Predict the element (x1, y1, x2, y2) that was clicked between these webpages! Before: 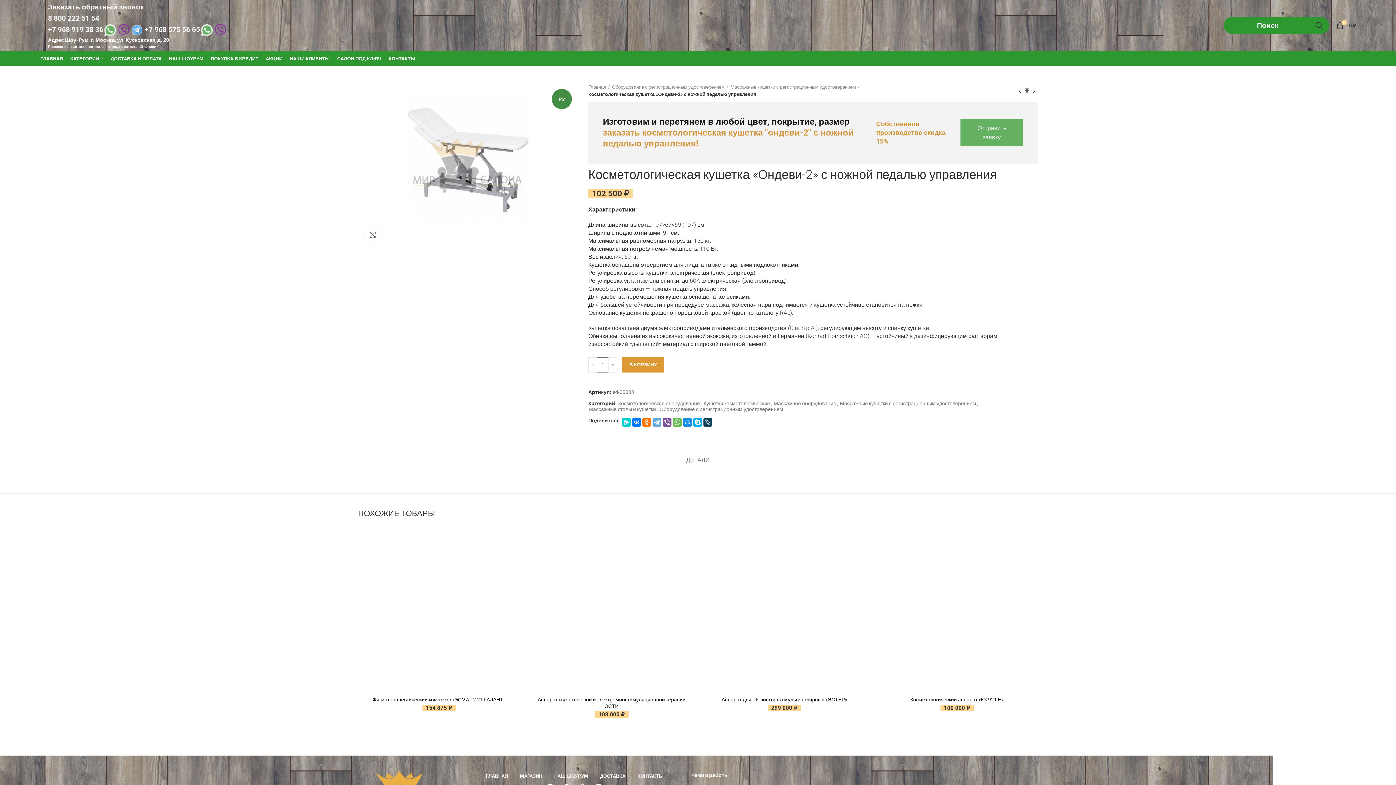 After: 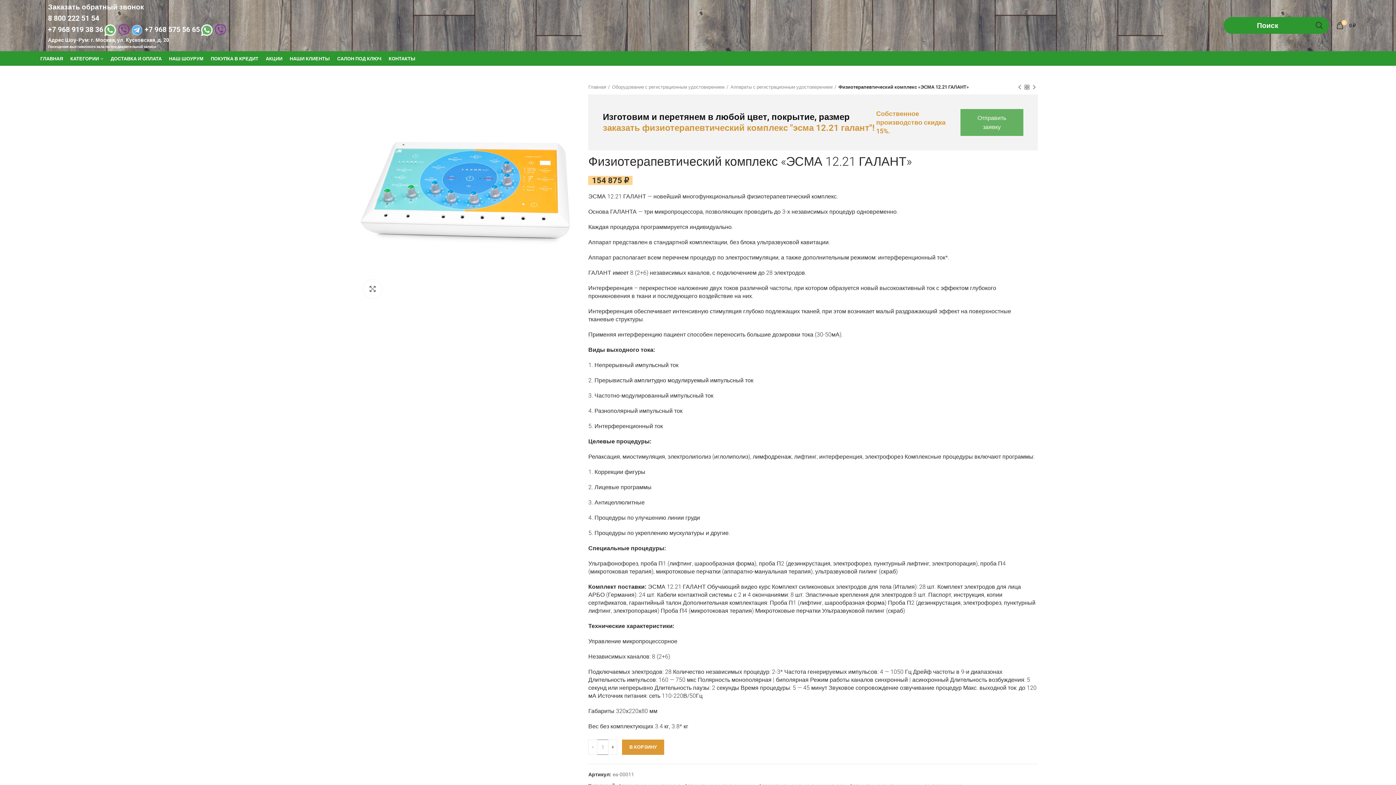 Action: bbox: (358, 696, 520, 703) label: Физиотерапевтический комплекс «ЭСМА 12.21 ГАЛАНТ»